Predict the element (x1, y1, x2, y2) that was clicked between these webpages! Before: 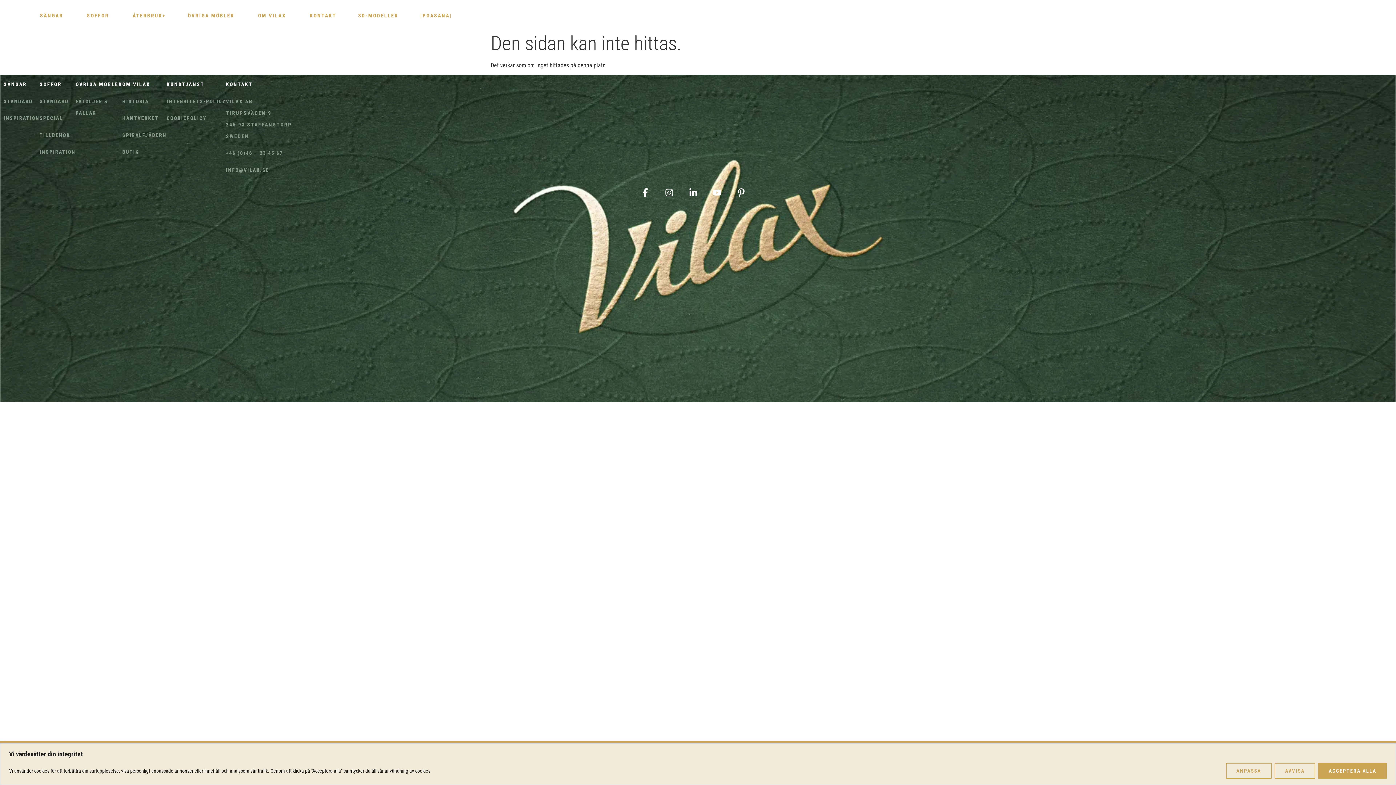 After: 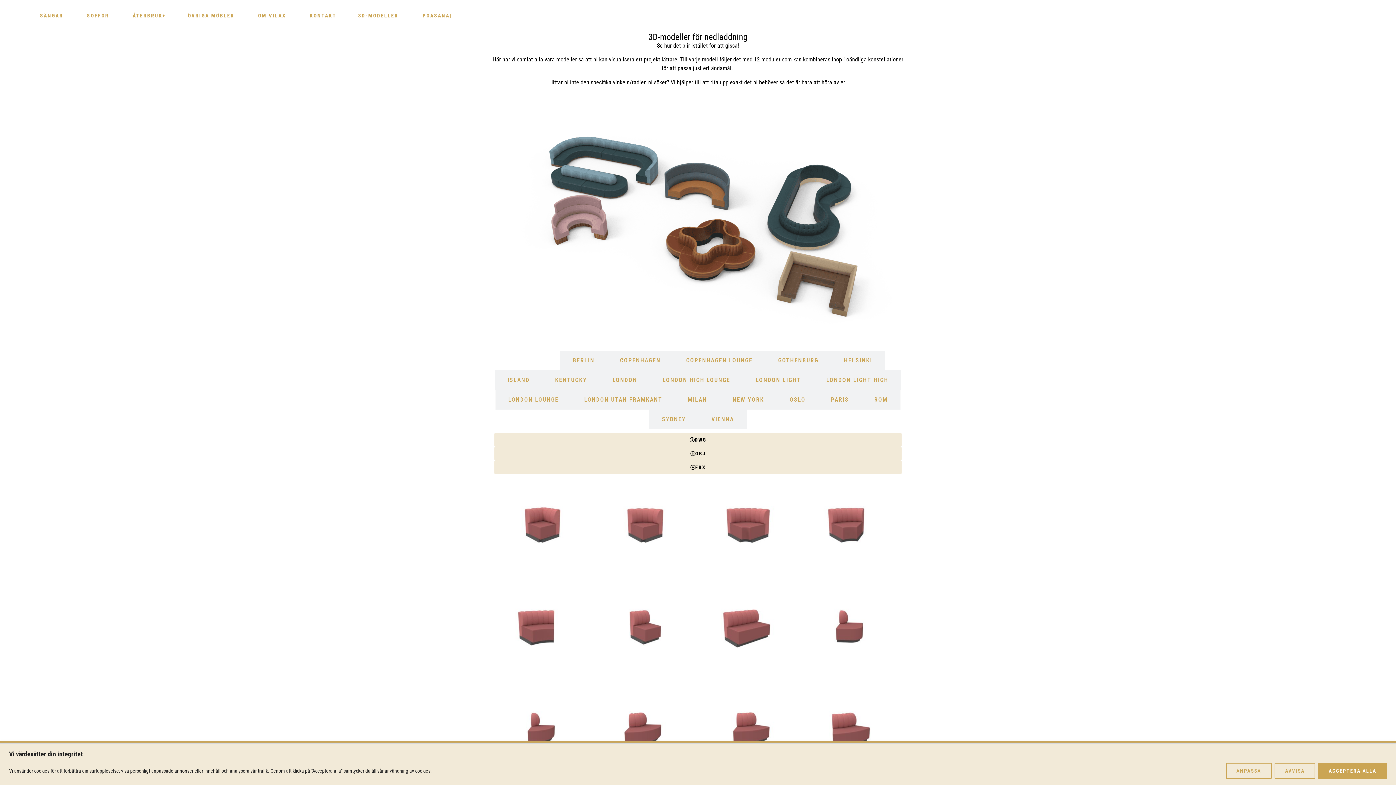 Action: bbox: (358, 9, 398, 21) label: 3D-MODELLER